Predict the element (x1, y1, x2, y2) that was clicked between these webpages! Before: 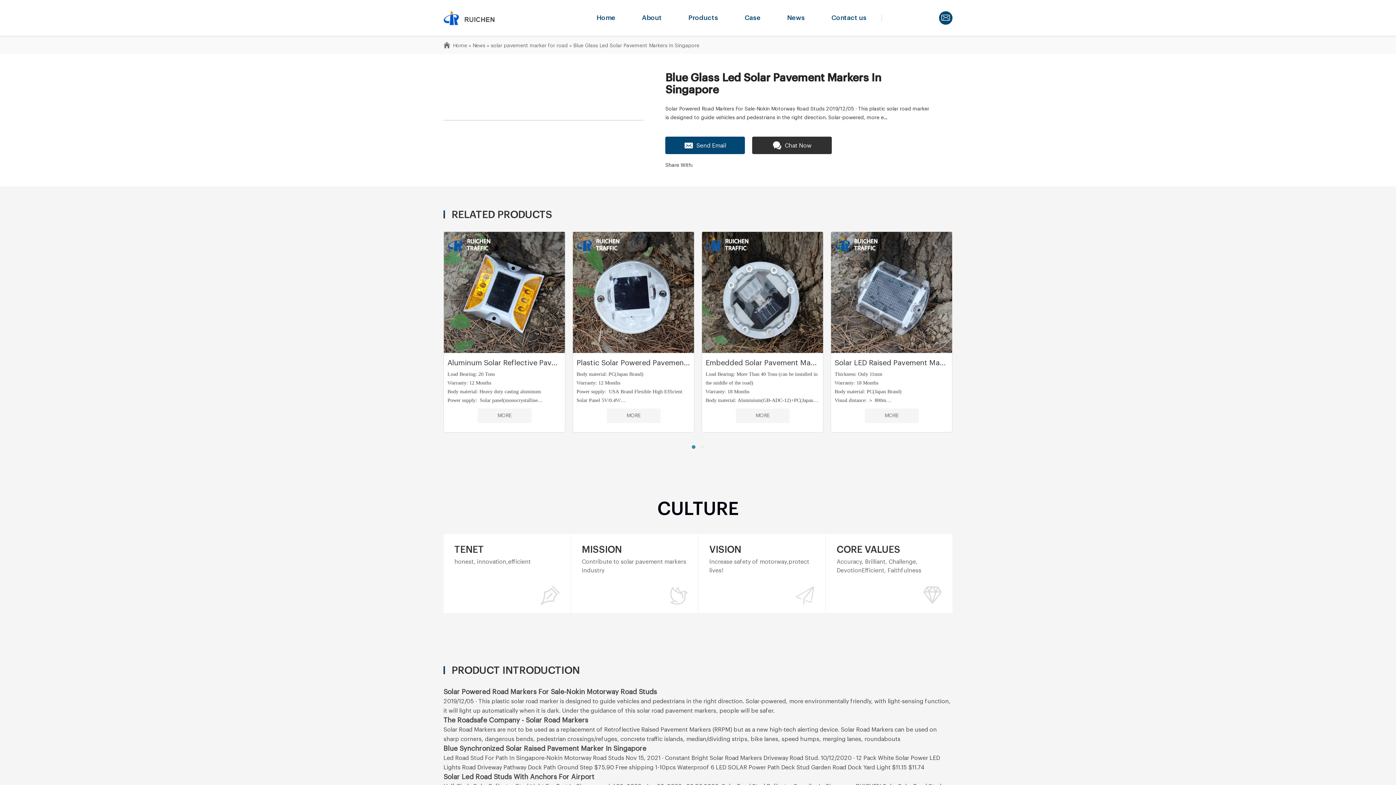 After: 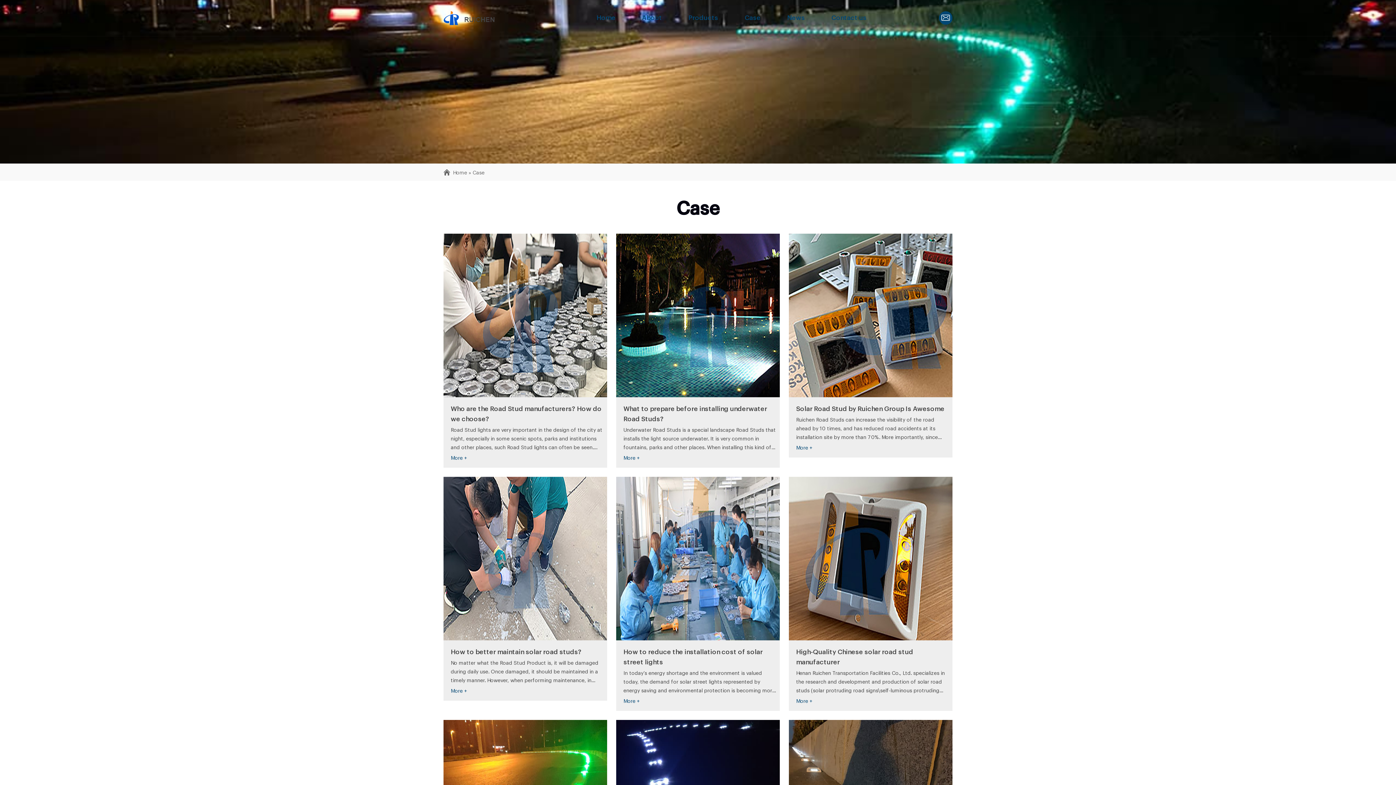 Action: label: Case bbox: (742, 0, 763, 36)